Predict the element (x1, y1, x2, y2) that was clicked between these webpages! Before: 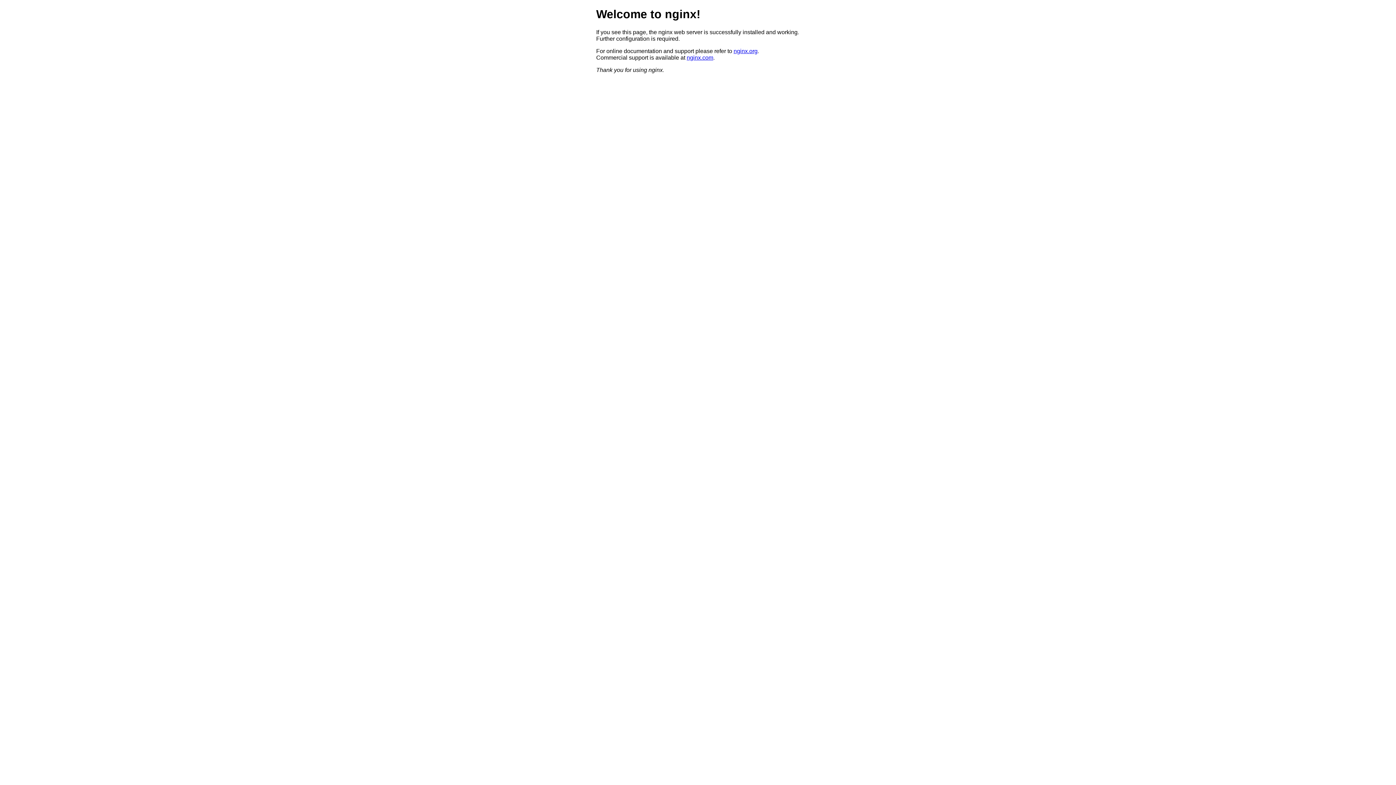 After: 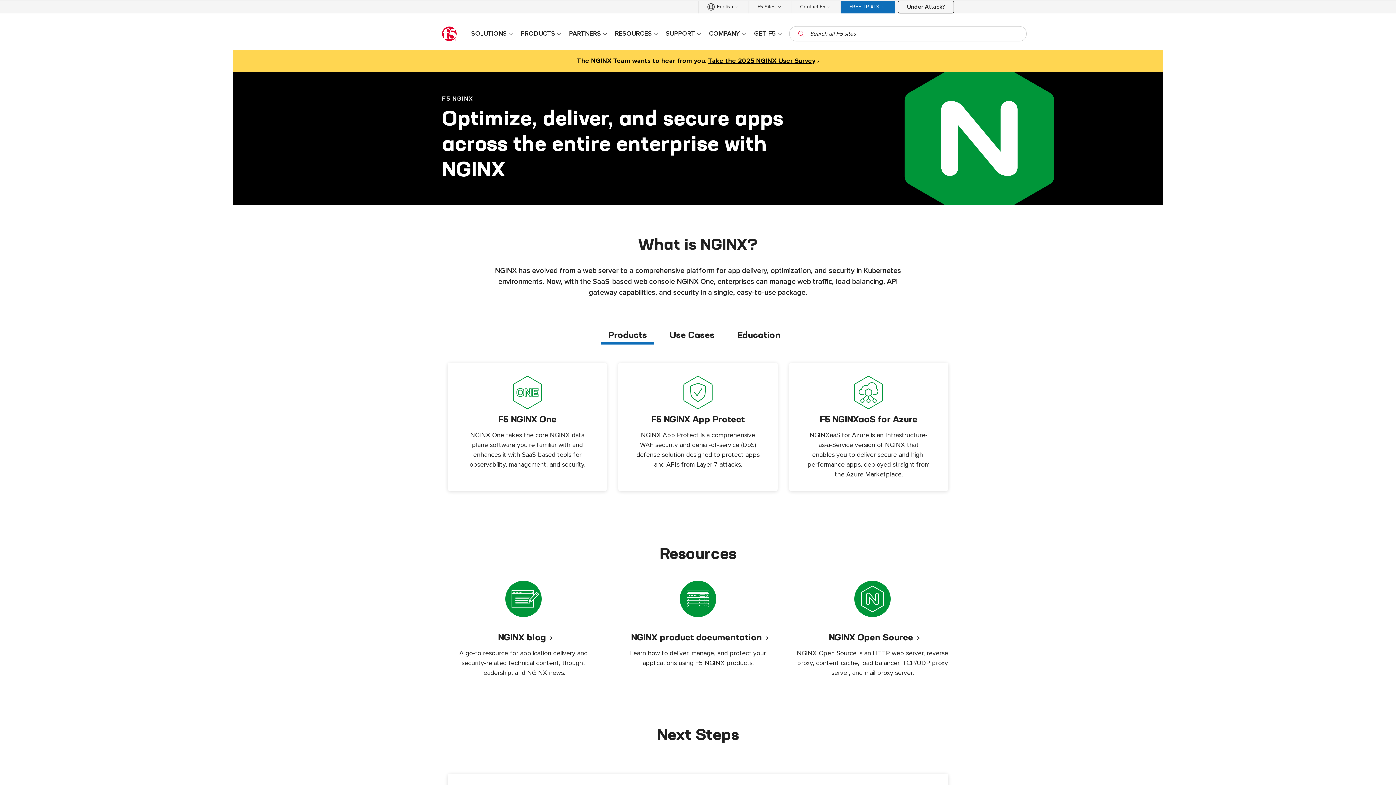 Action: bbox: (686, 54, 713, 60) label: nginx.com